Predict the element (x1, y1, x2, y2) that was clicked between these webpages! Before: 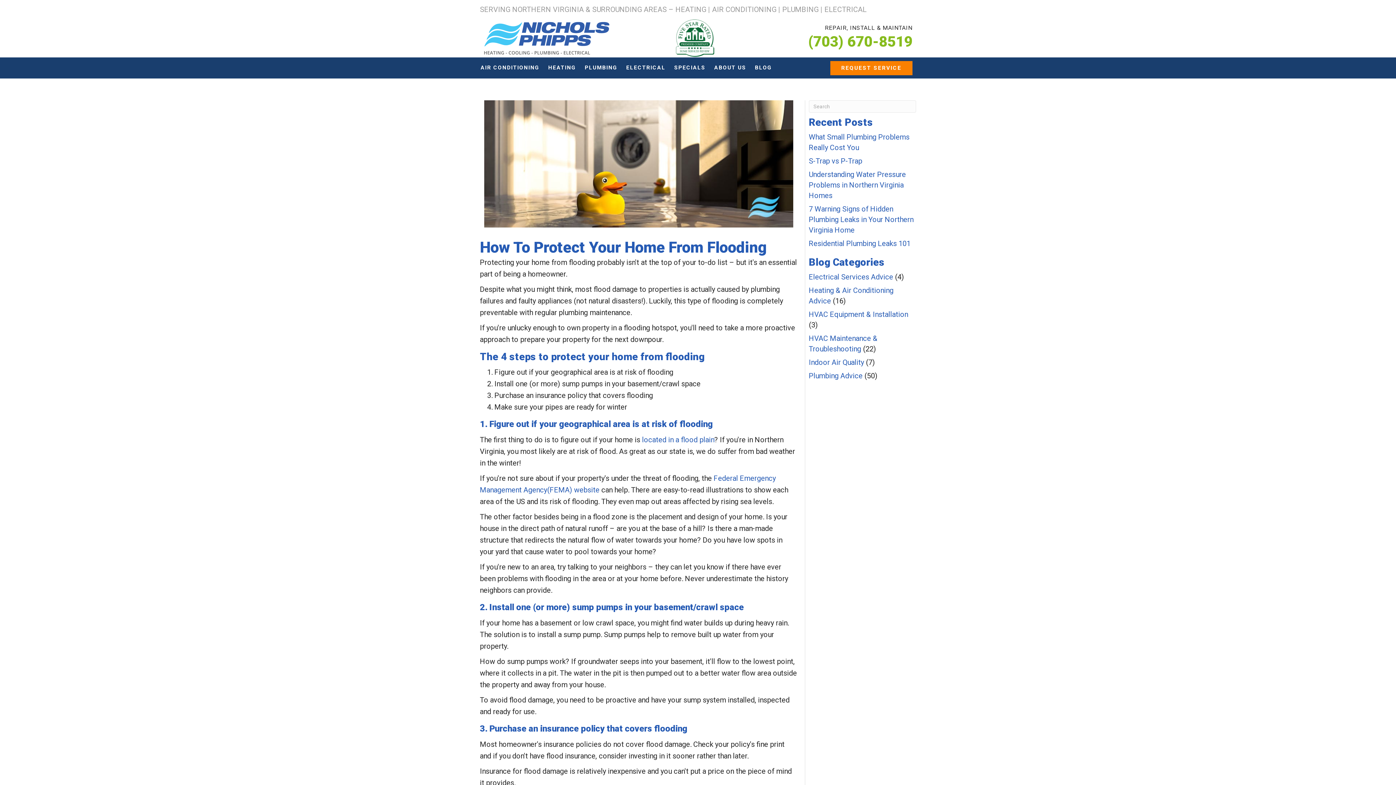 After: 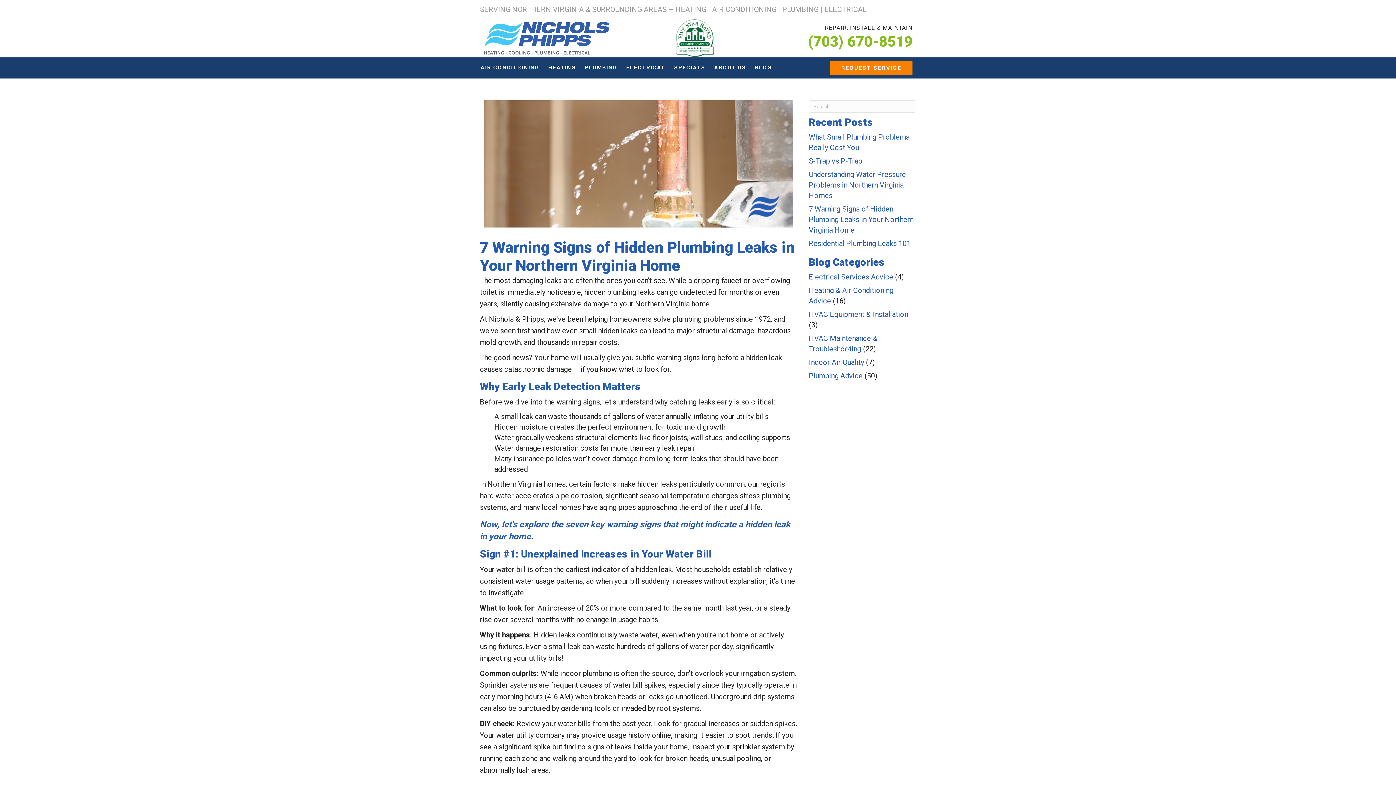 Action: bbox: (809, 204, 913, 234) label: 7 Warning Signs of Hidden Plumbing Leaks in Your Northern Virginia Home